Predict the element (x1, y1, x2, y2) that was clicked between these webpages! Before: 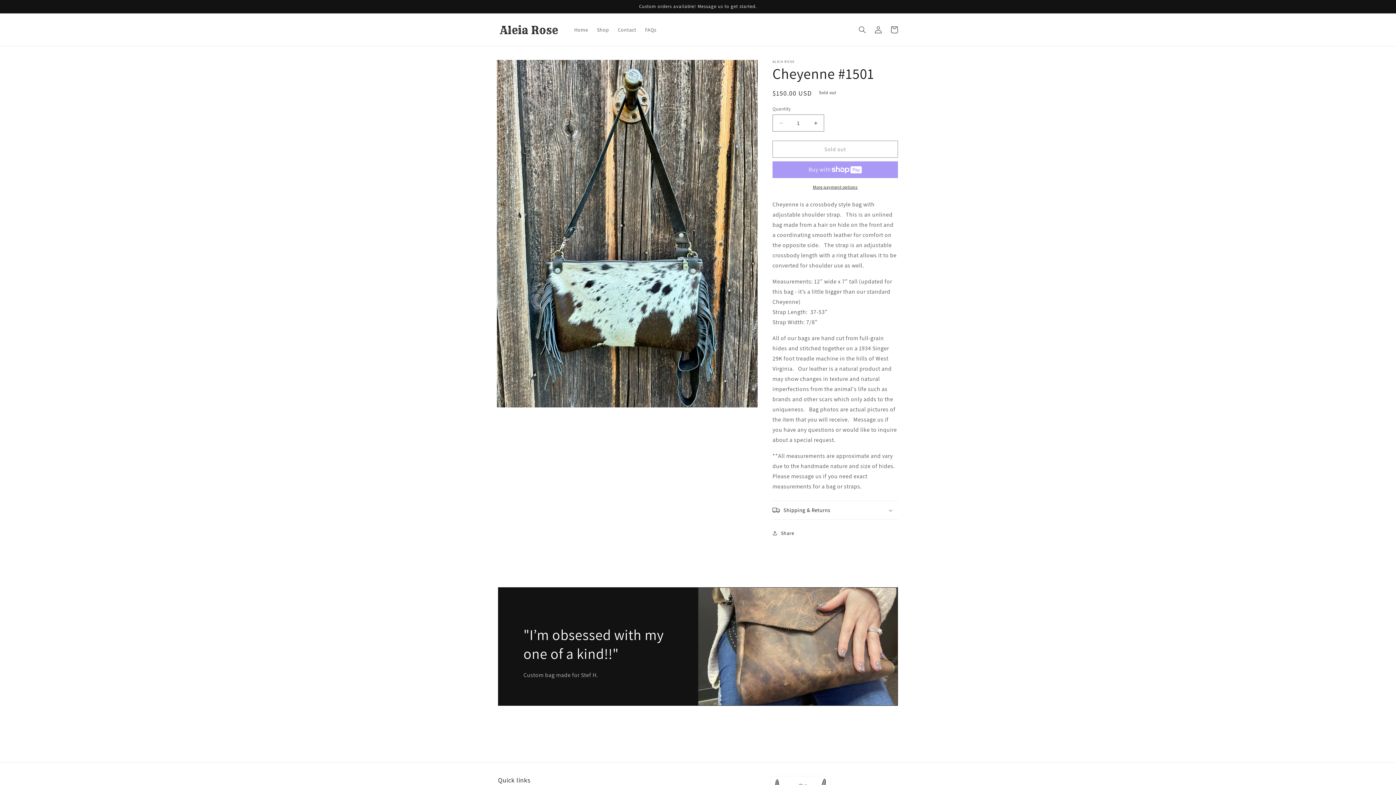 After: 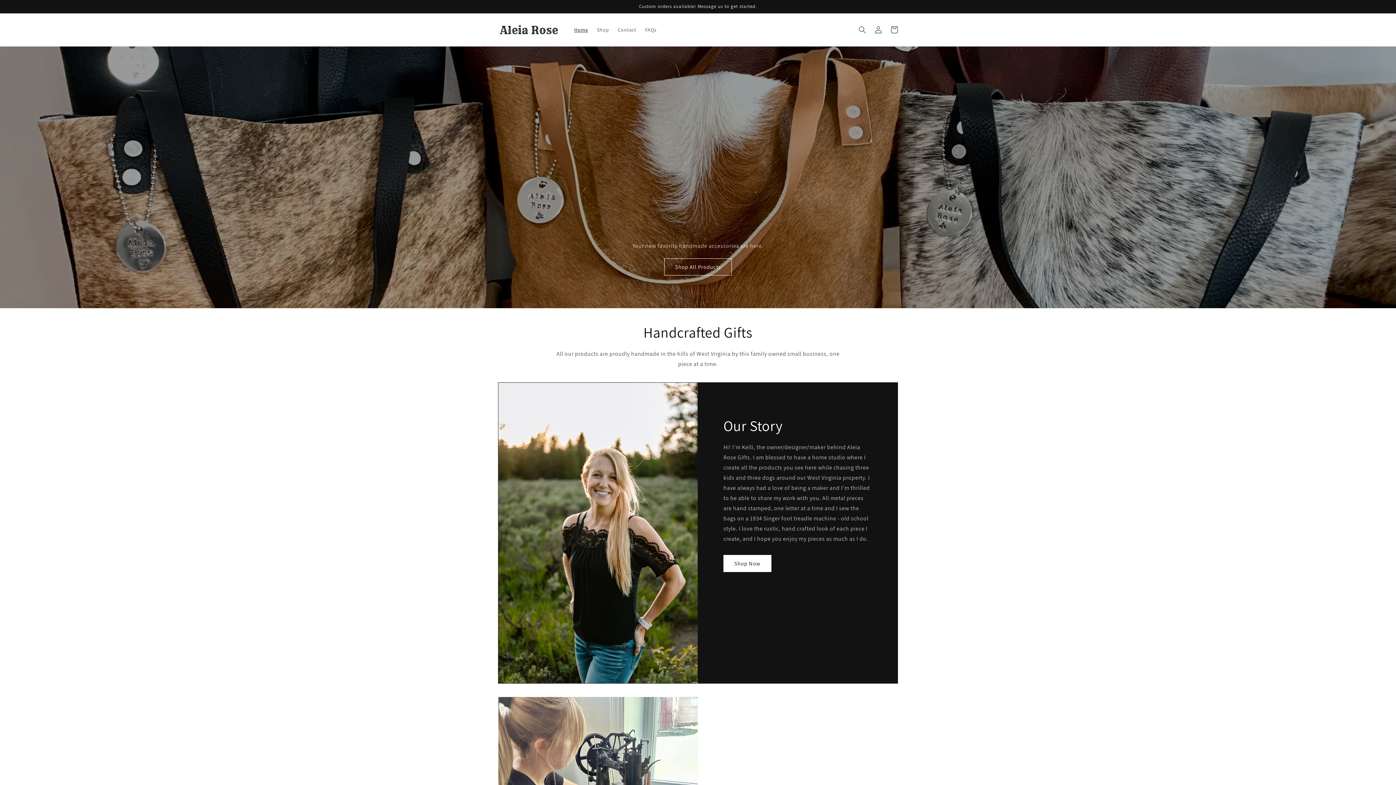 Action: label: Home bbox: (570, 22, 592, 37)